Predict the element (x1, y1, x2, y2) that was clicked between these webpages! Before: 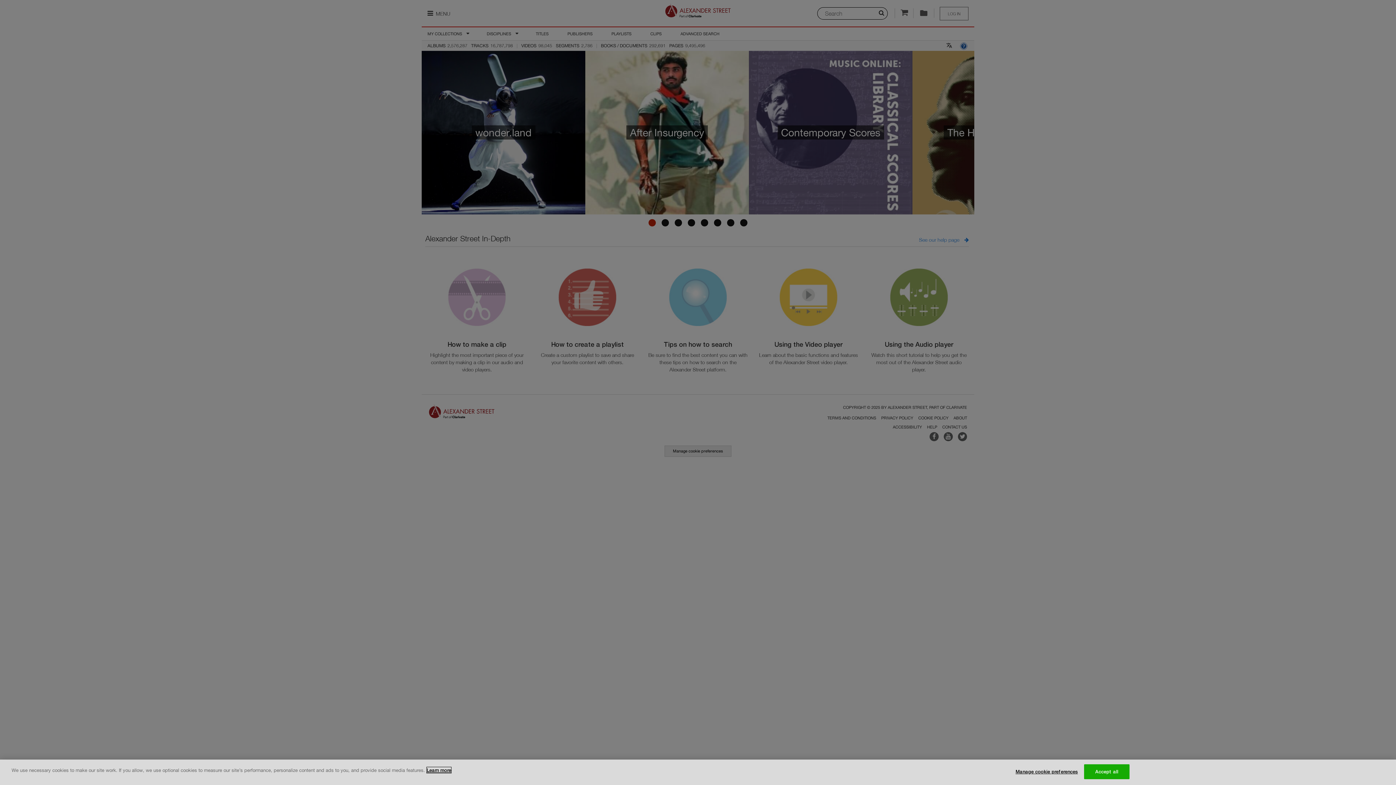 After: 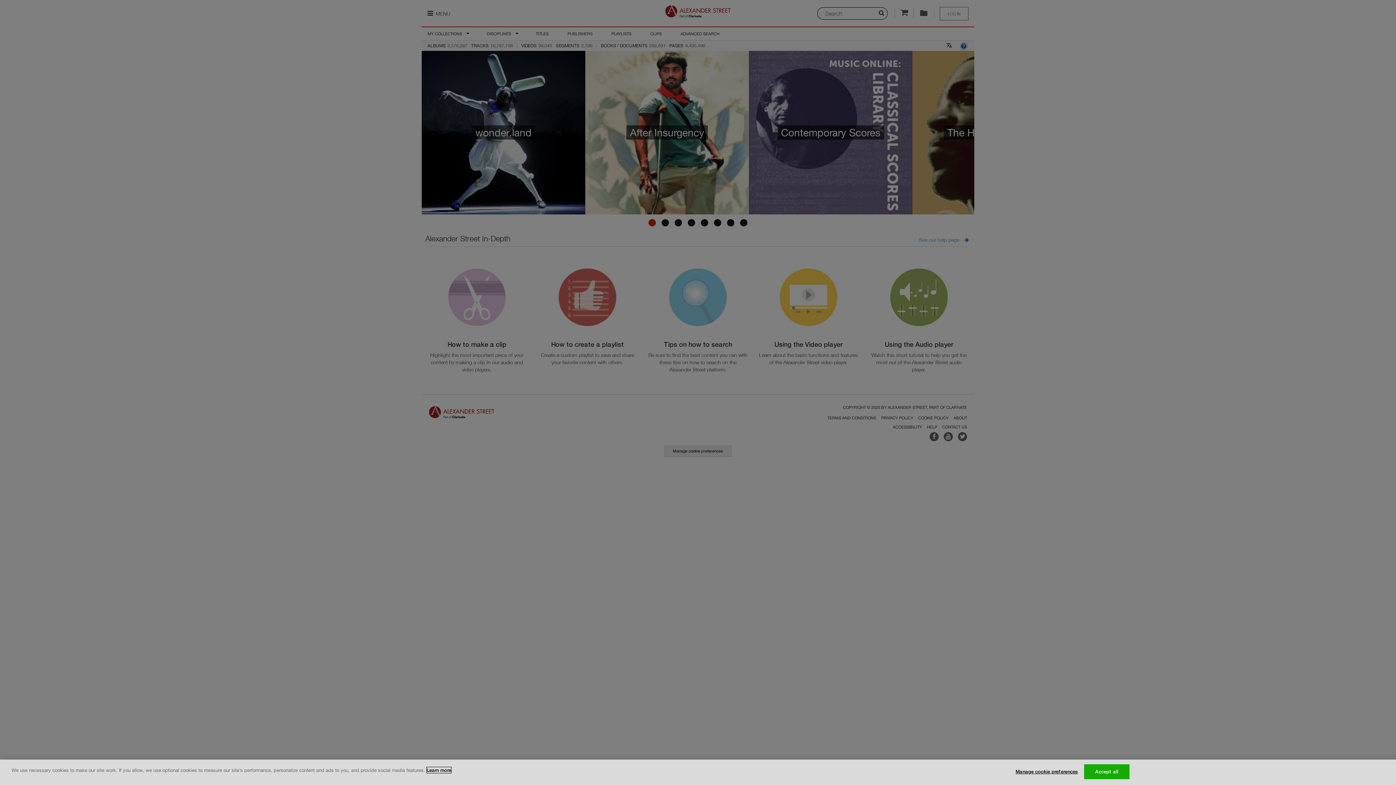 Action: label: More information about your privacy, opens in a new tab bbox: (426, 767, 451, 773)